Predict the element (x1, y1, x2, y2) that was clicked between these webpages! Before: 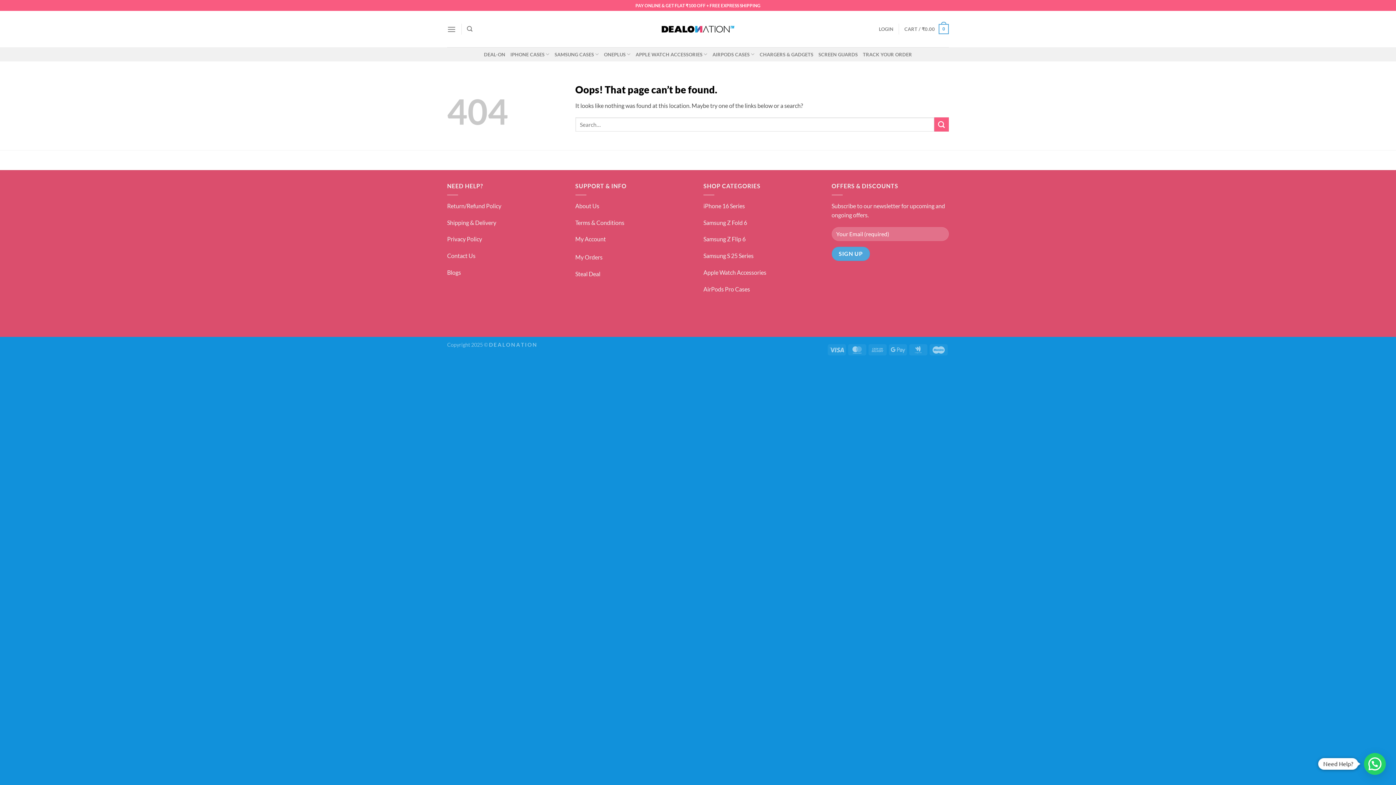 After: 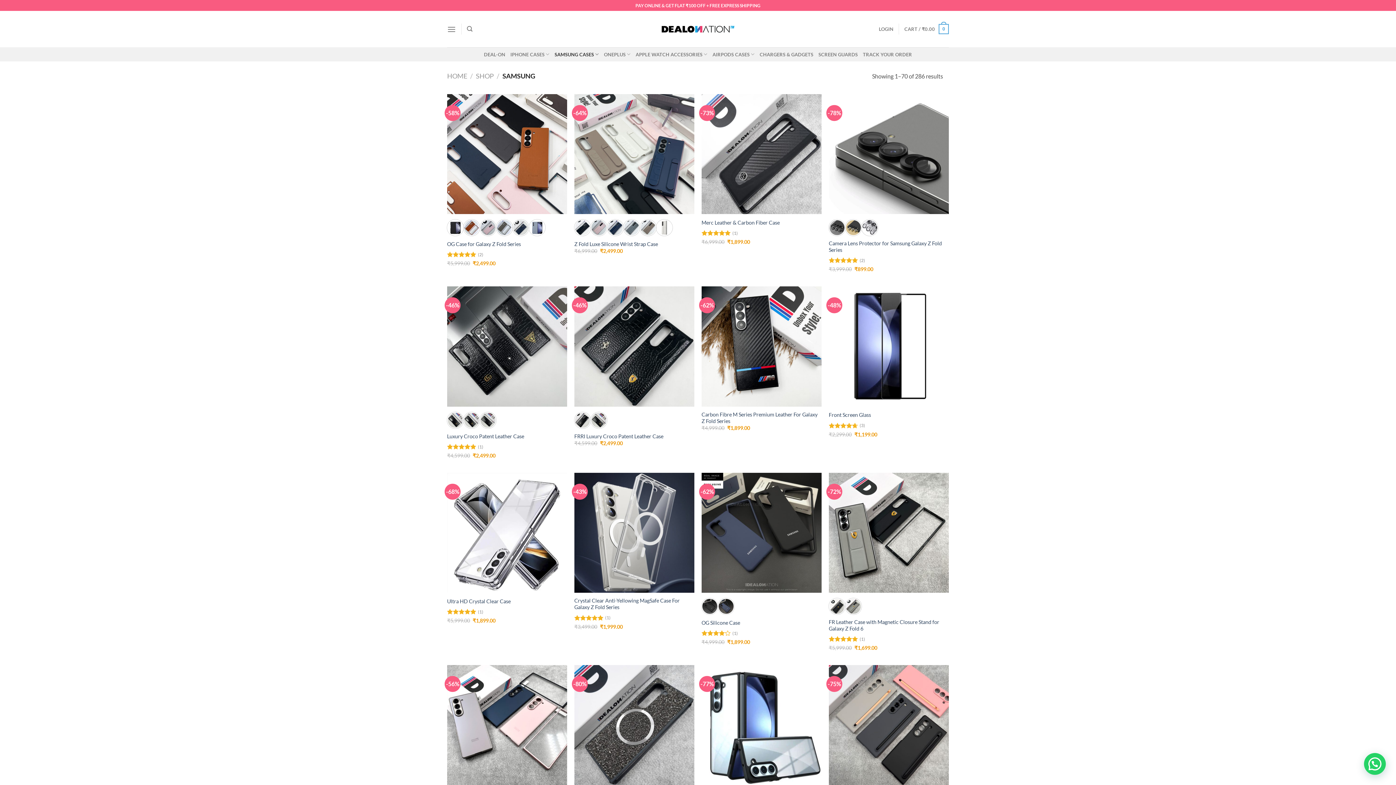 Action: bbox: (554, 47, 599, 61) label: SAMSUNG CASES